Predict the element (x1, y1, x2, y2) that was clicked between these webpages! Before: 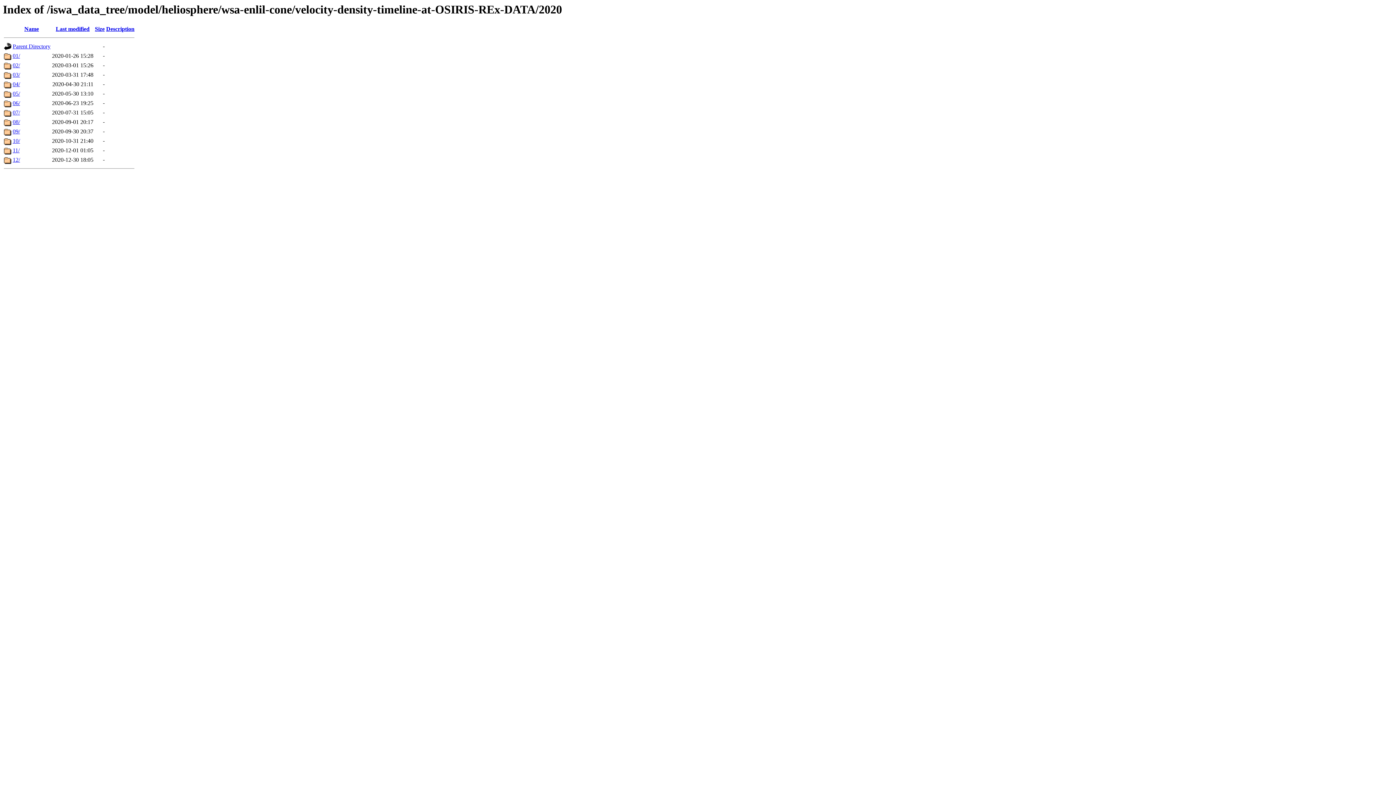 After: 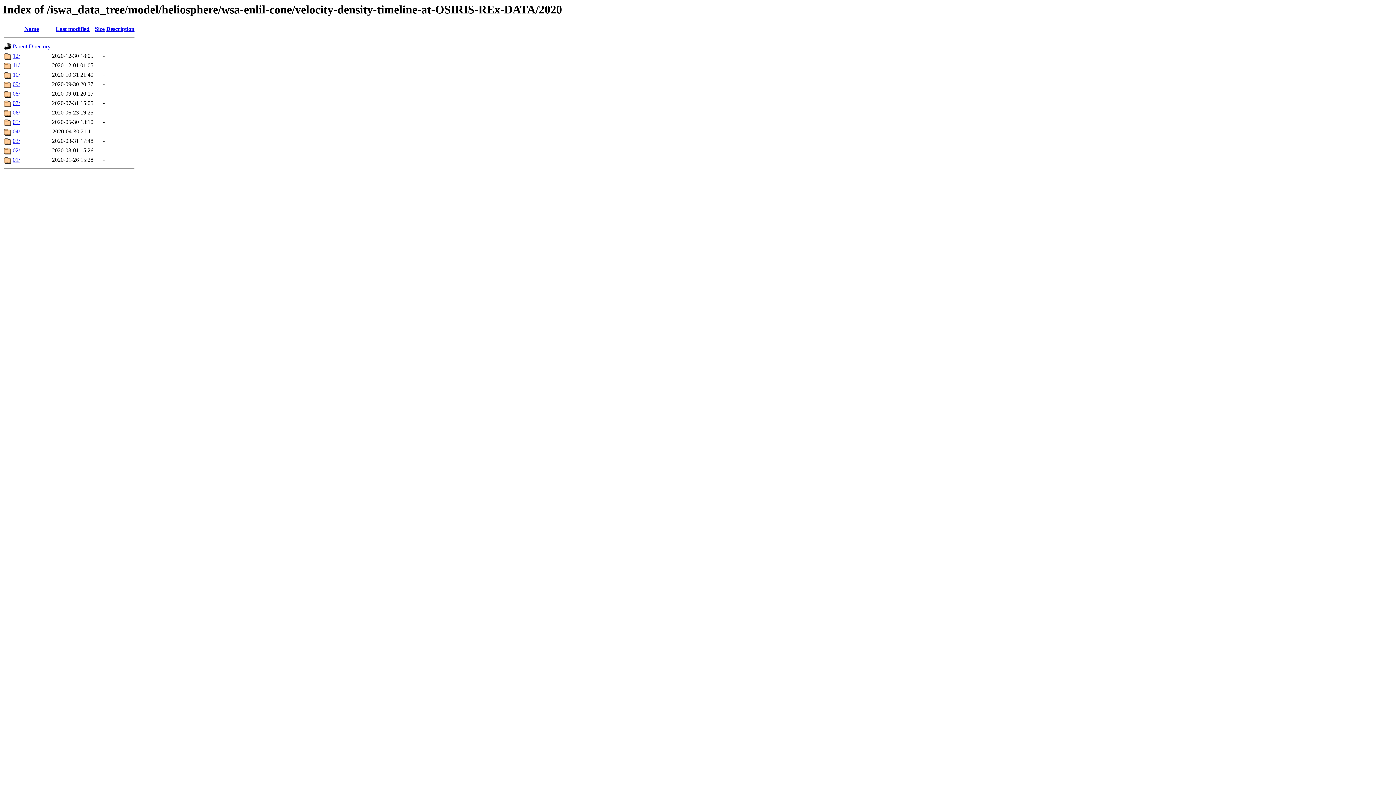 Action: label: Name bbox: (24, 25, 38, 32)